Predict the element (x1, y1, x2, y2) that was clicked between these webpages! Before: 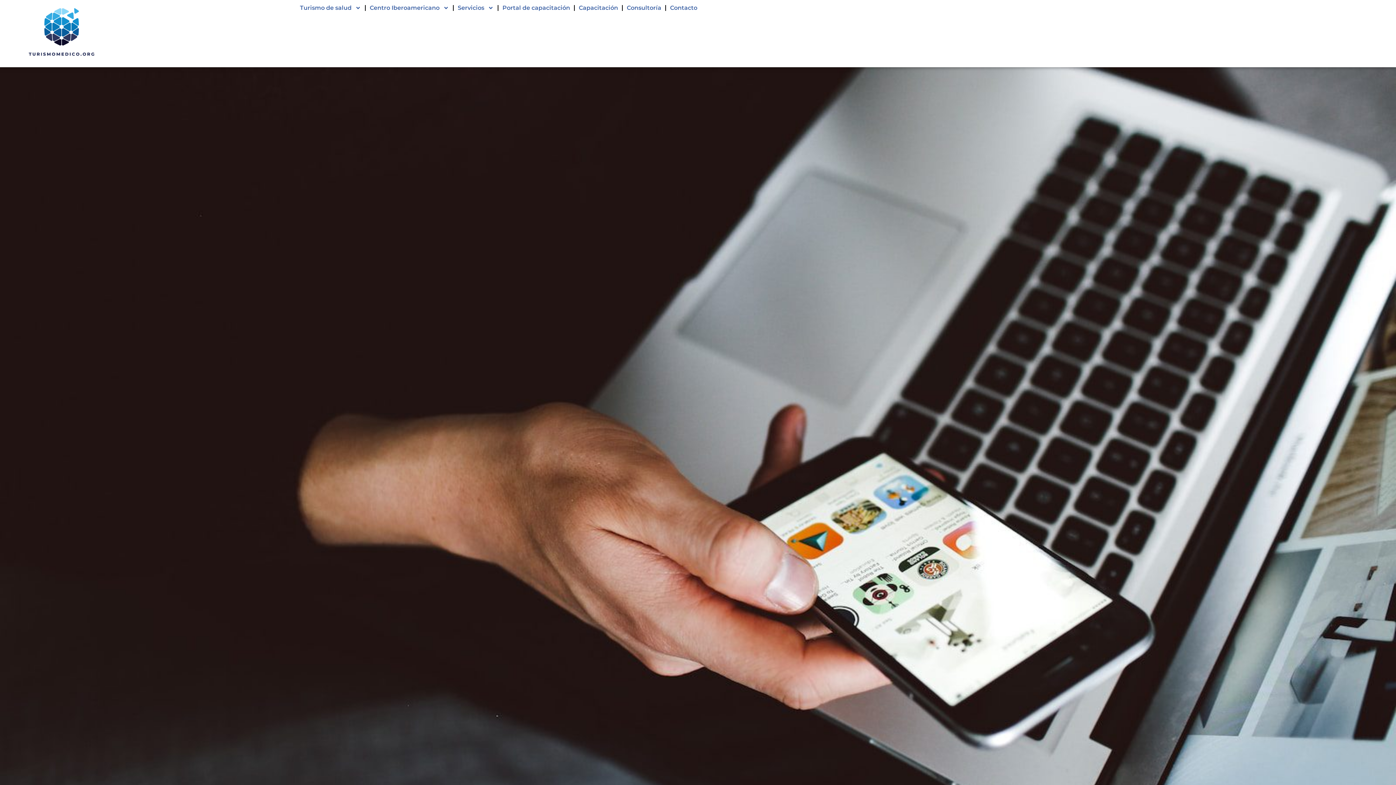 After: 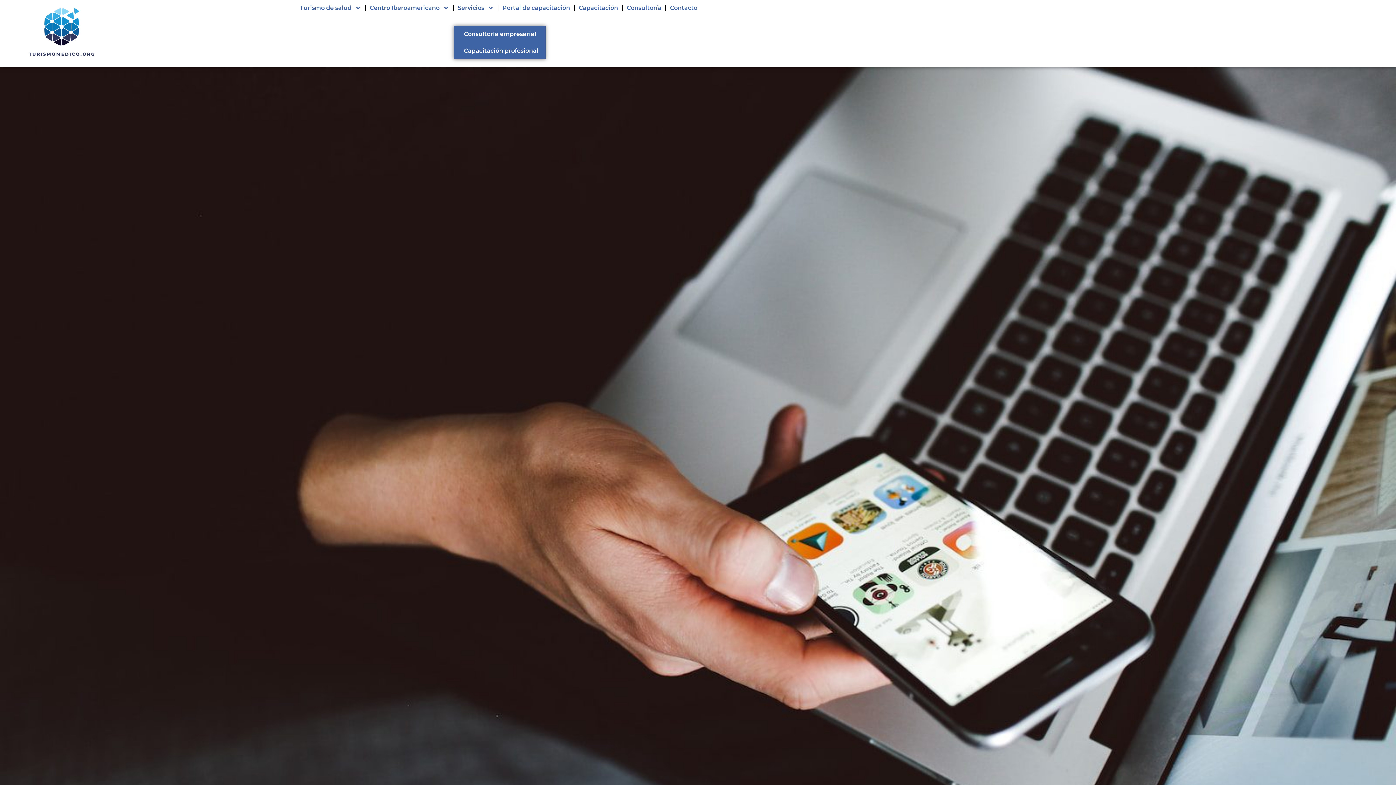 Action: bbox: (453, 0, 497, 16) label: Servicios